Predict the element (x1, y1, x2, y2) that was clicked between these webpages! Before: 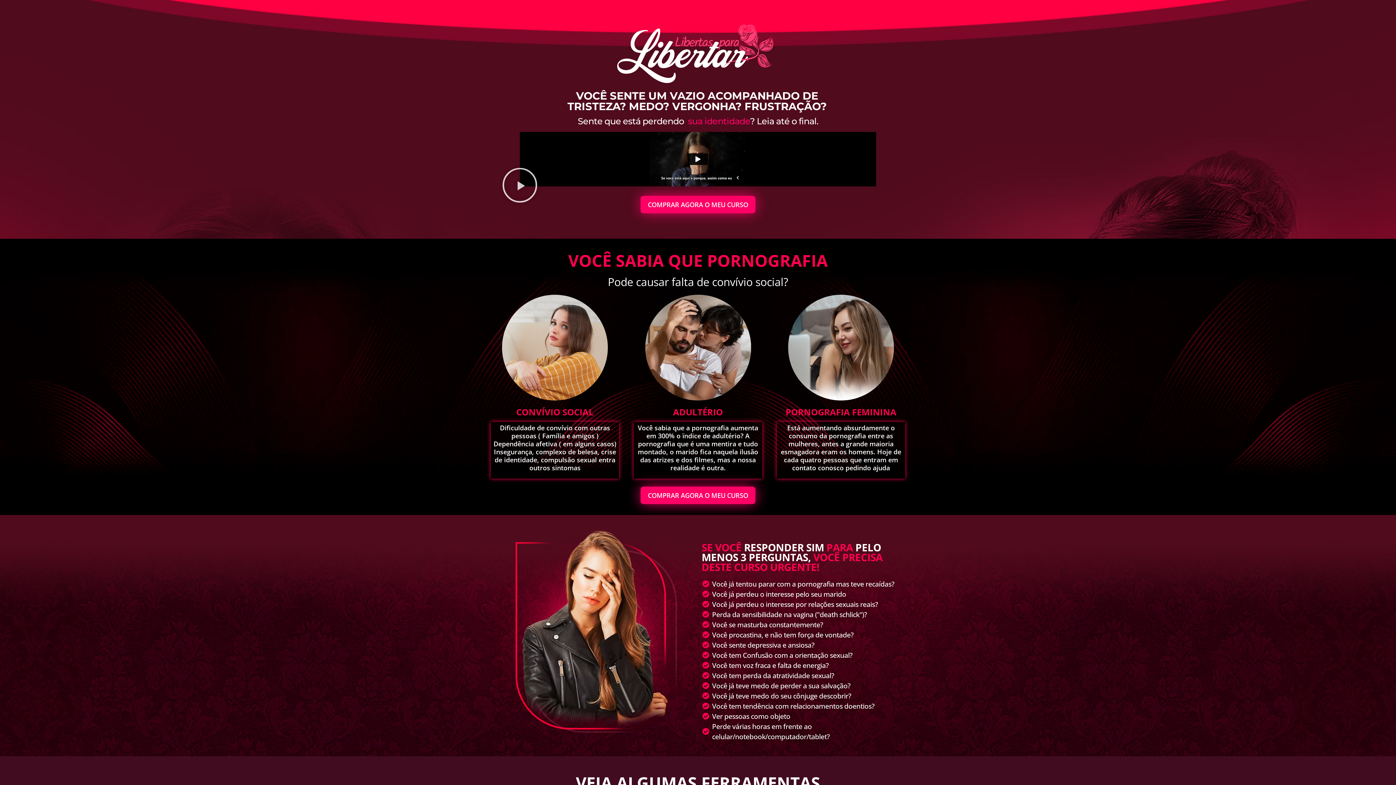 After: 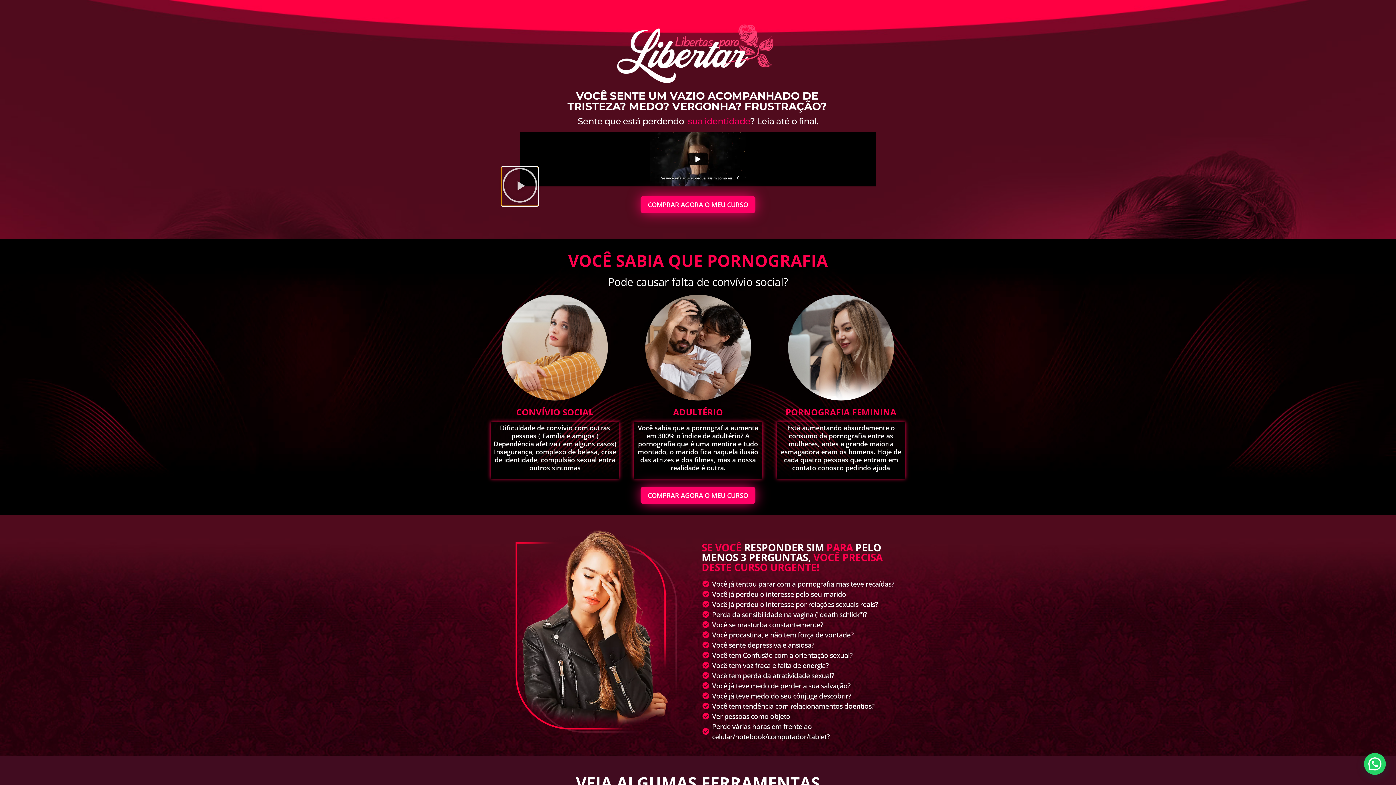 Action: bbox: (501, 167, 538, 206) label: Reproduzir vídeo